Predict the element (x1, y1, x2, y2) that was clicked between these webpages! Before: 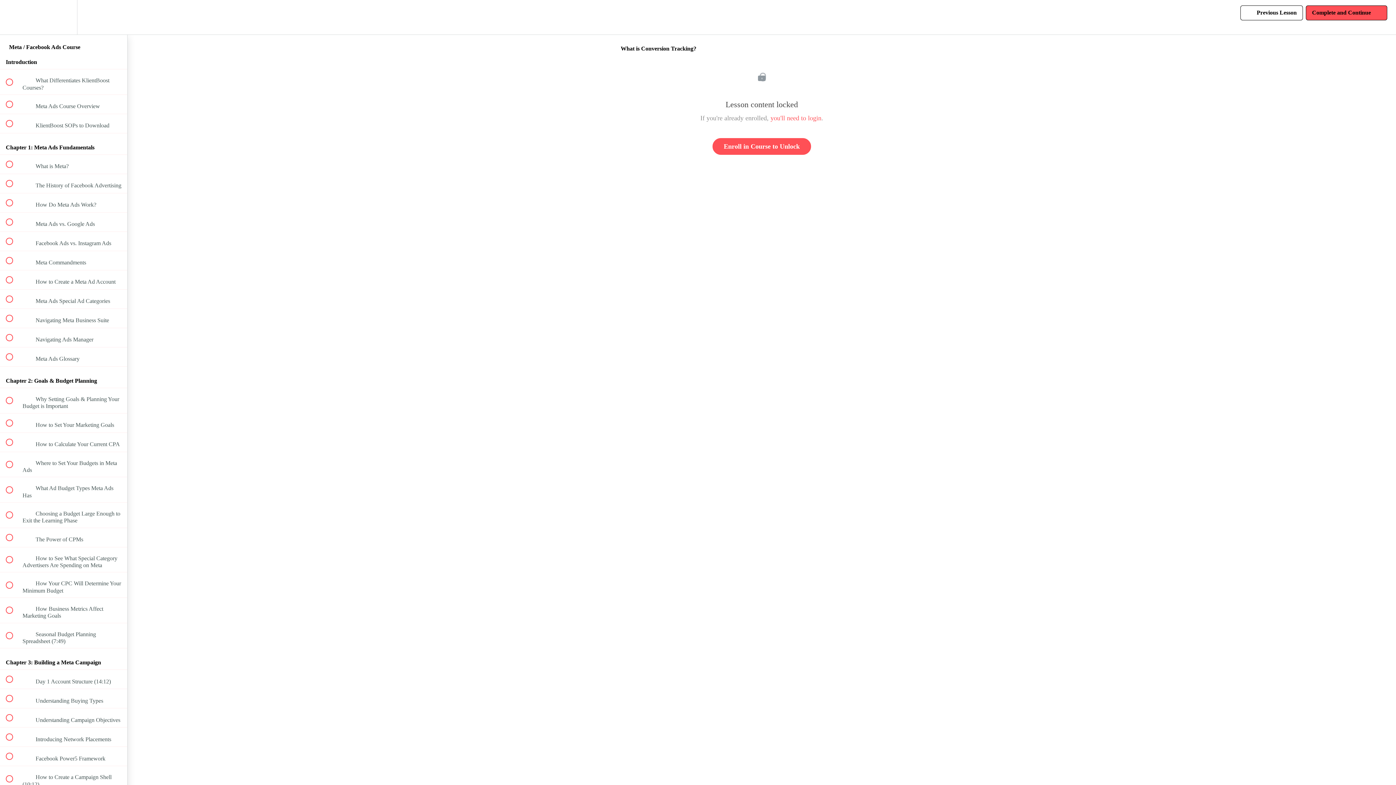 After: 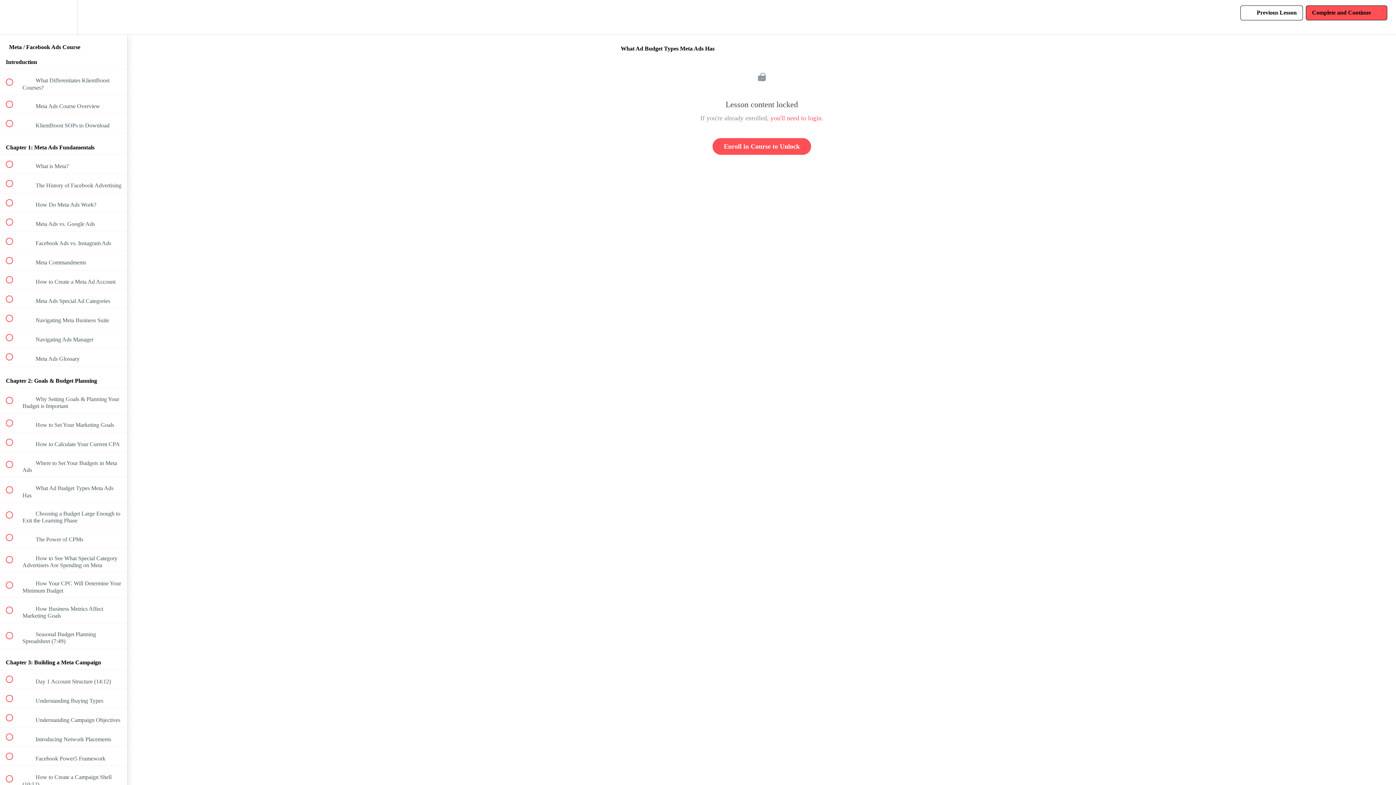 Action: label:  
 What Ad Budget Types Meta Ads Has bbox: (0, 477, 127, 502)